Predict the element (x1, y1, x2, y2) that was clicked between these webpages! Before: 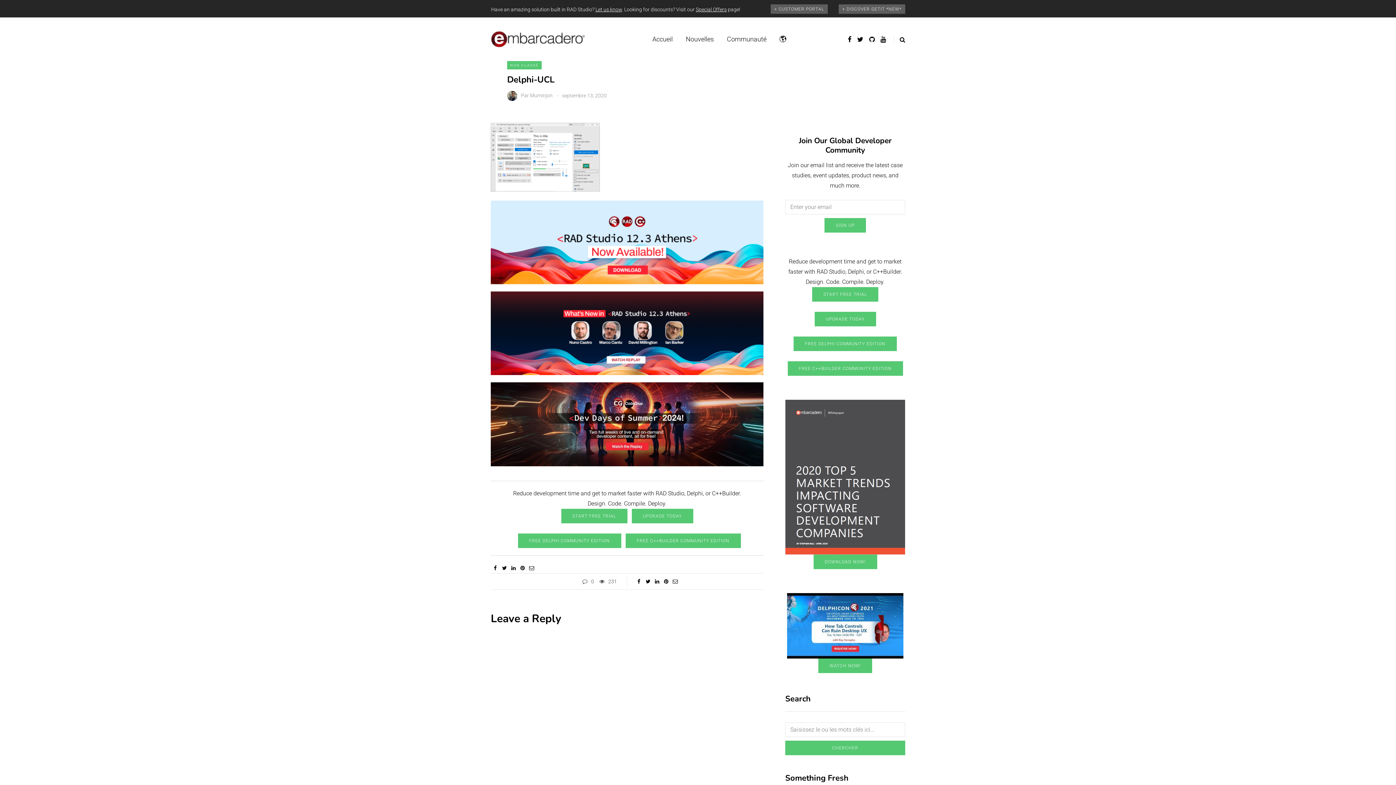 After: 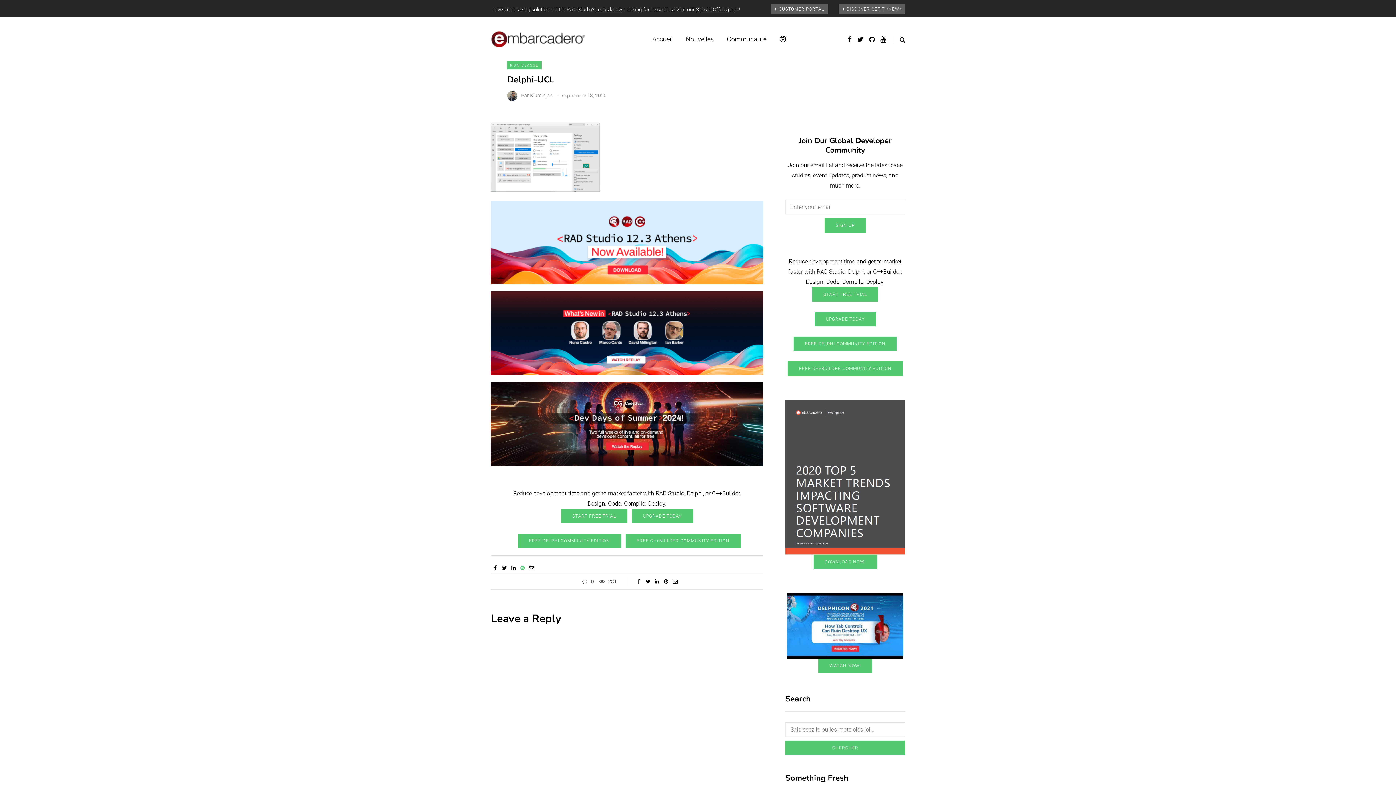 Action: bbox: (518, 564, 527, 571)